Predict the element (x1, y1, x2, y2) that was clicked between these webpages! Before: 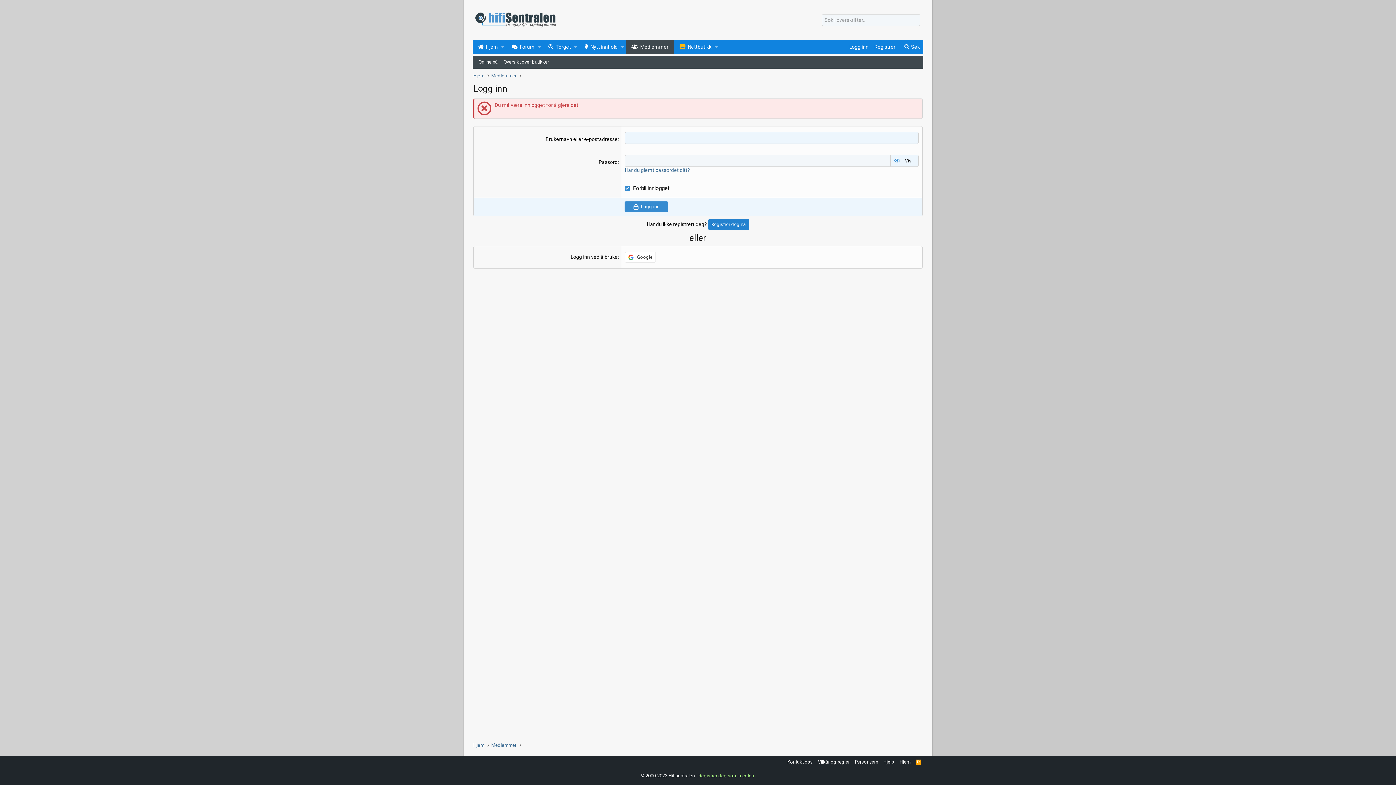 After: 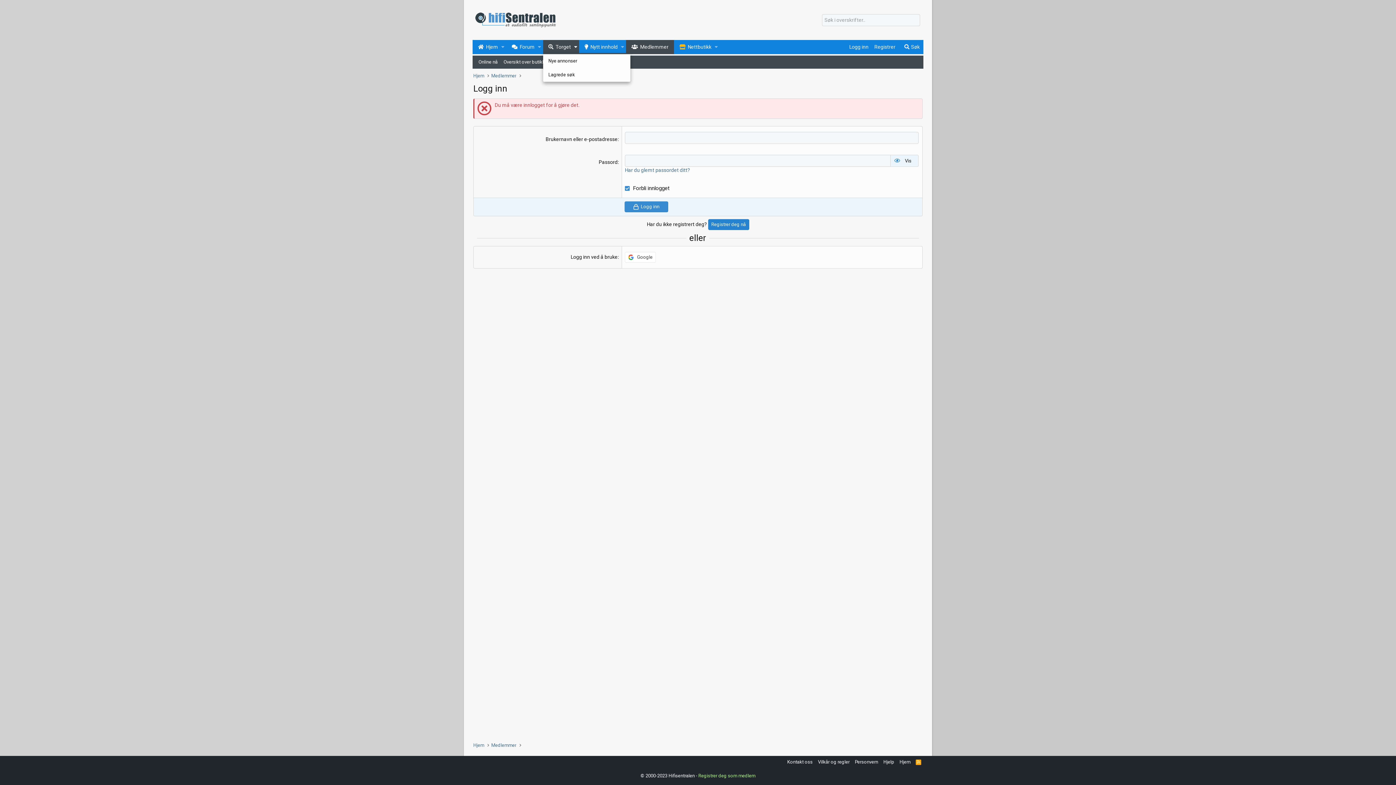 Action: bbox: (572, 40, 579, 54) label: Bytt utvidet